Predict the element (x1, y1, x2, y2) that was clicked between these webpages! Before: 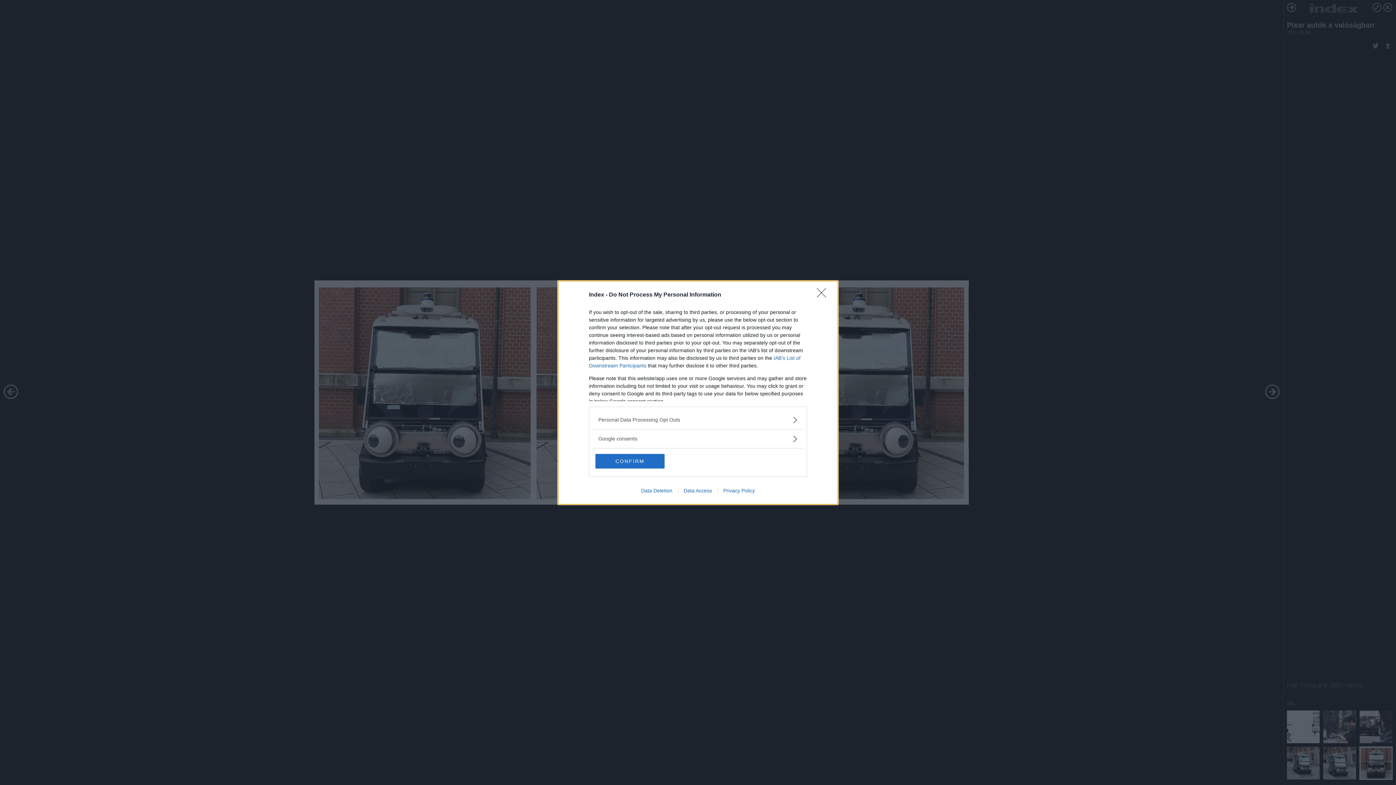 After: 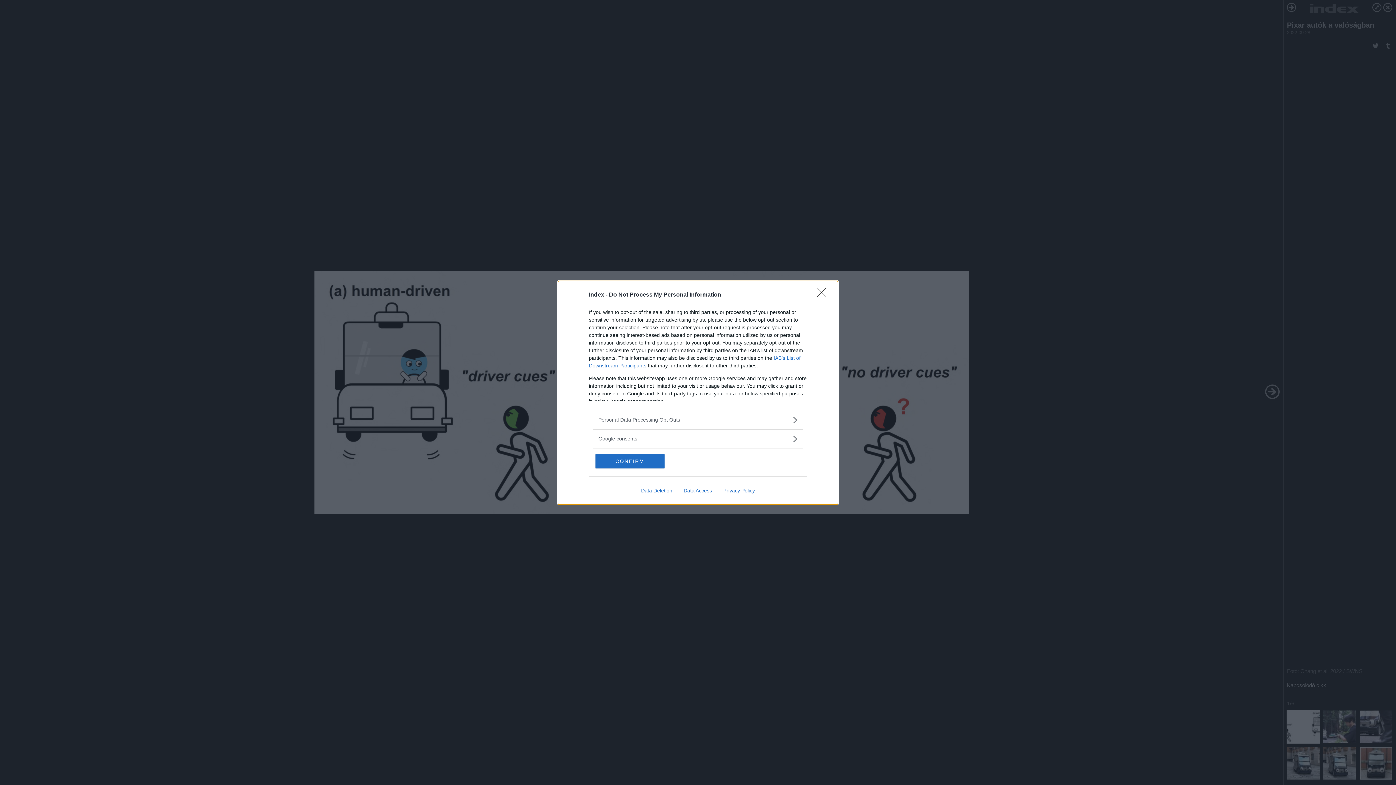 Action: bbox: (635, 487, 678, 493) label: Data Deletion